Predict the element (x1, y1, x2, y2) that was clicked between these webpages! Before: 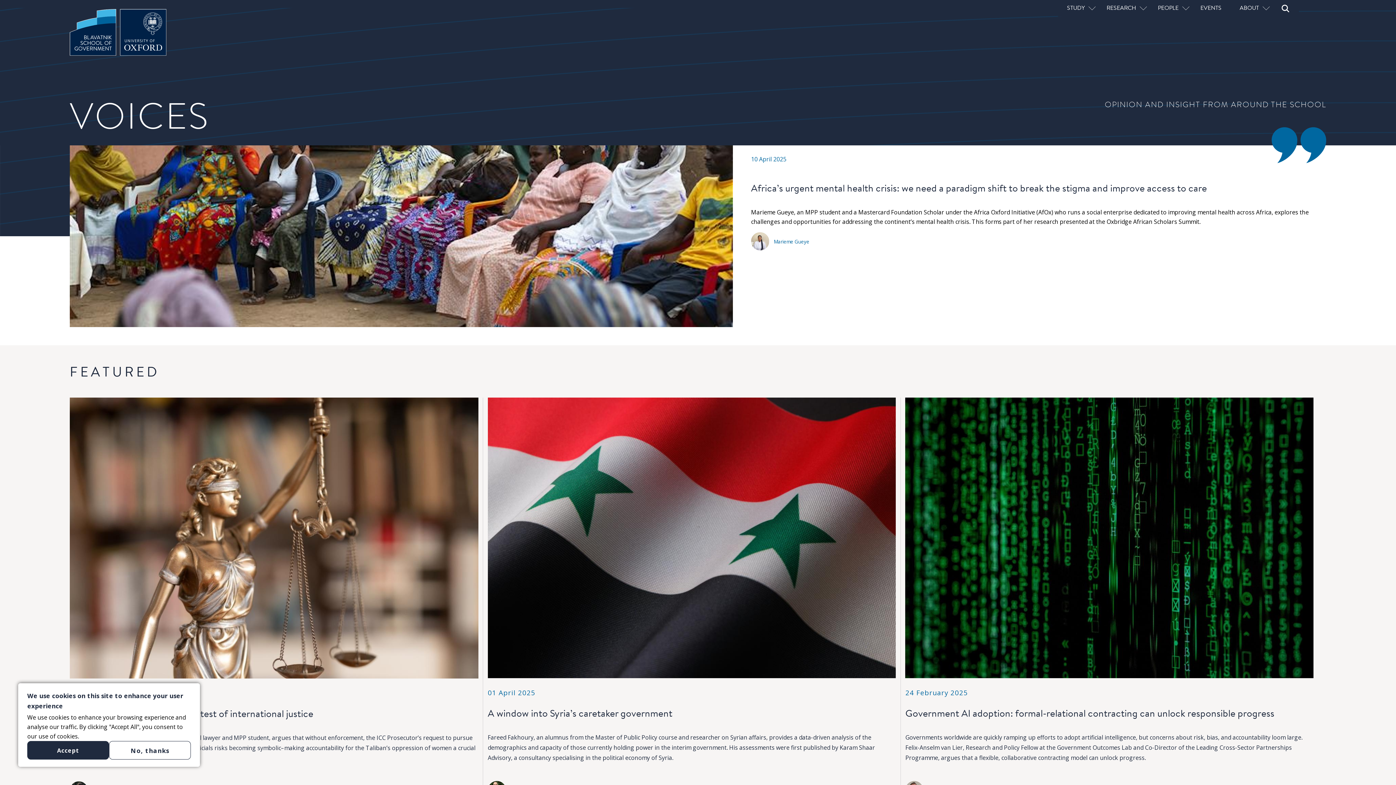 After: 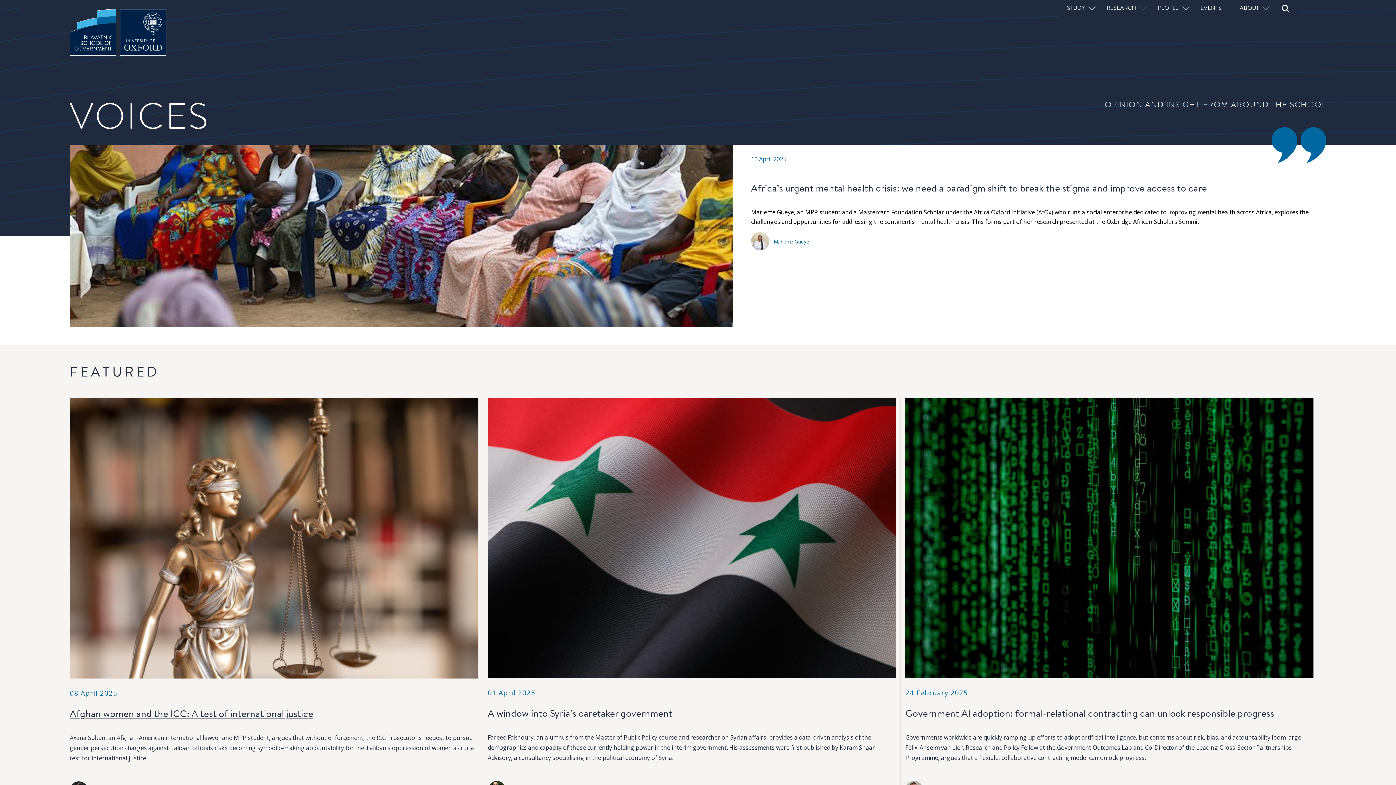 Action: bbox: (109, 741, 190, 760) label: No, thanks